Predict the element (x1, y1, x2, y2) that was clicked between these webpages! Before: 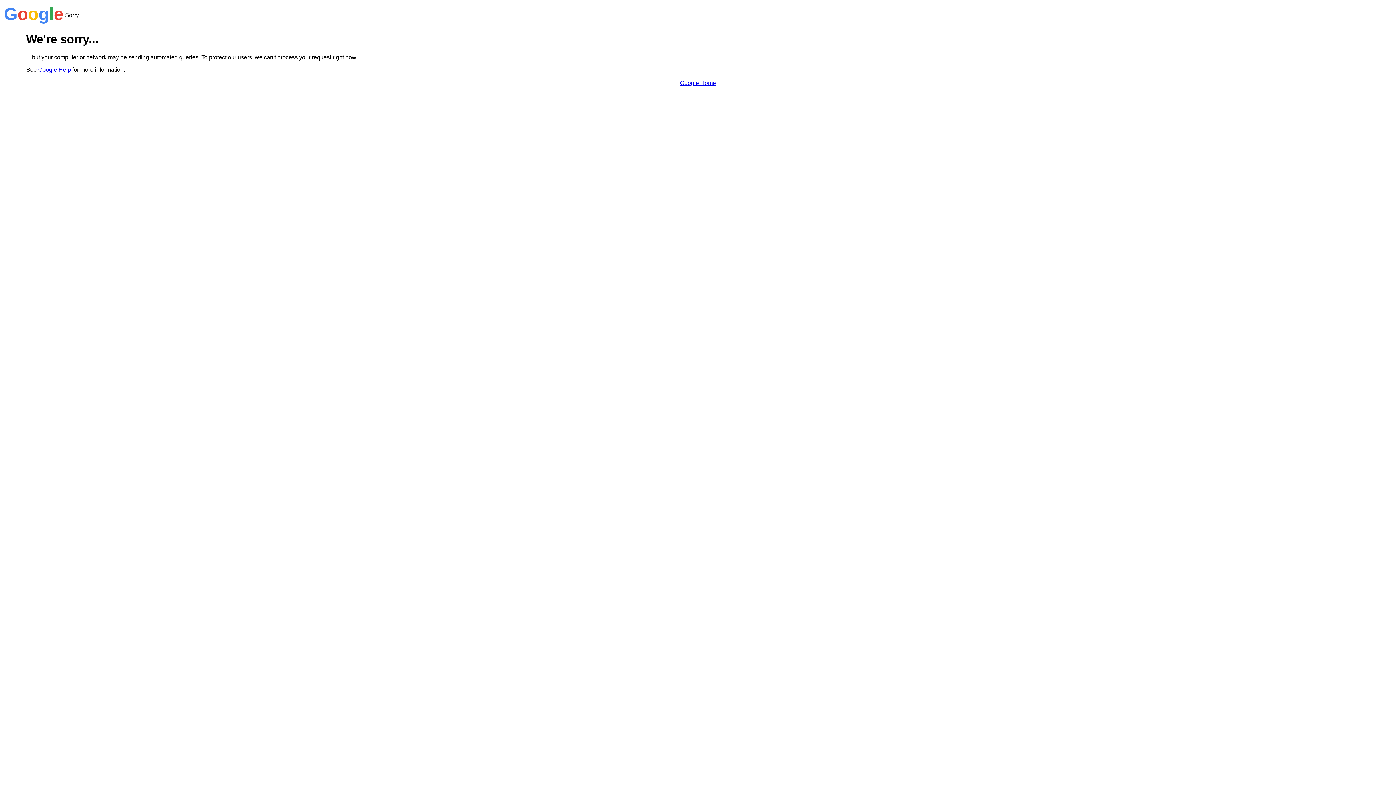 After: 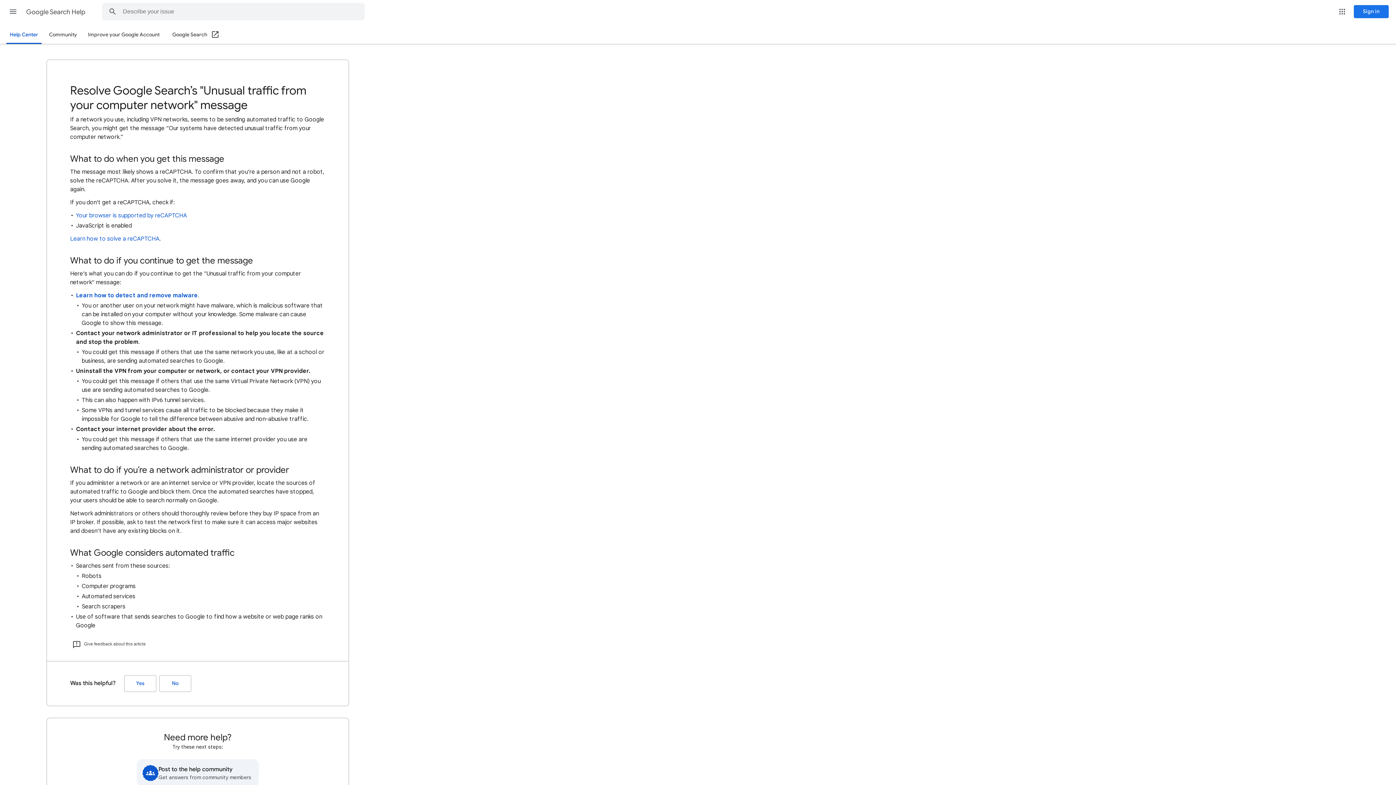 Action: label: Google Help bbox: (38, 66, 70, 72)